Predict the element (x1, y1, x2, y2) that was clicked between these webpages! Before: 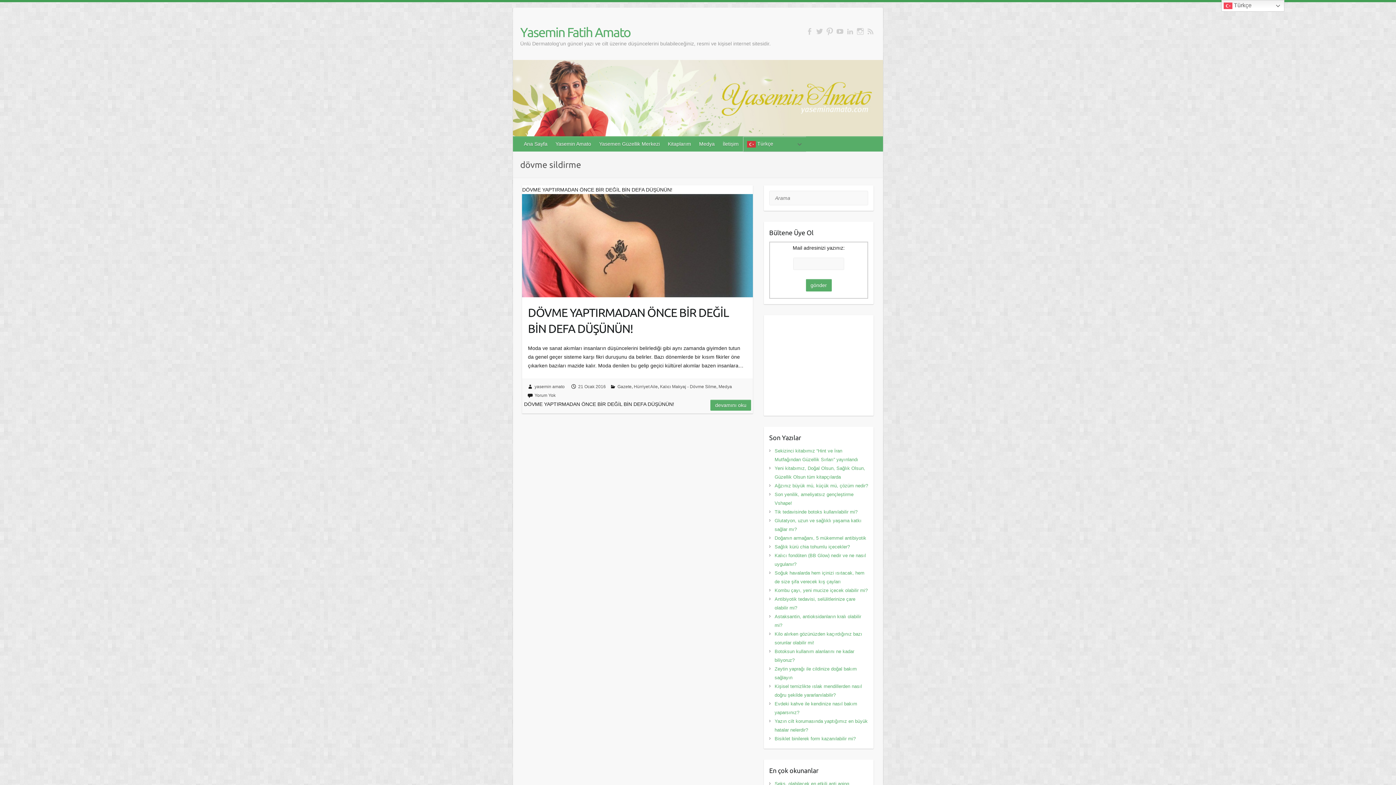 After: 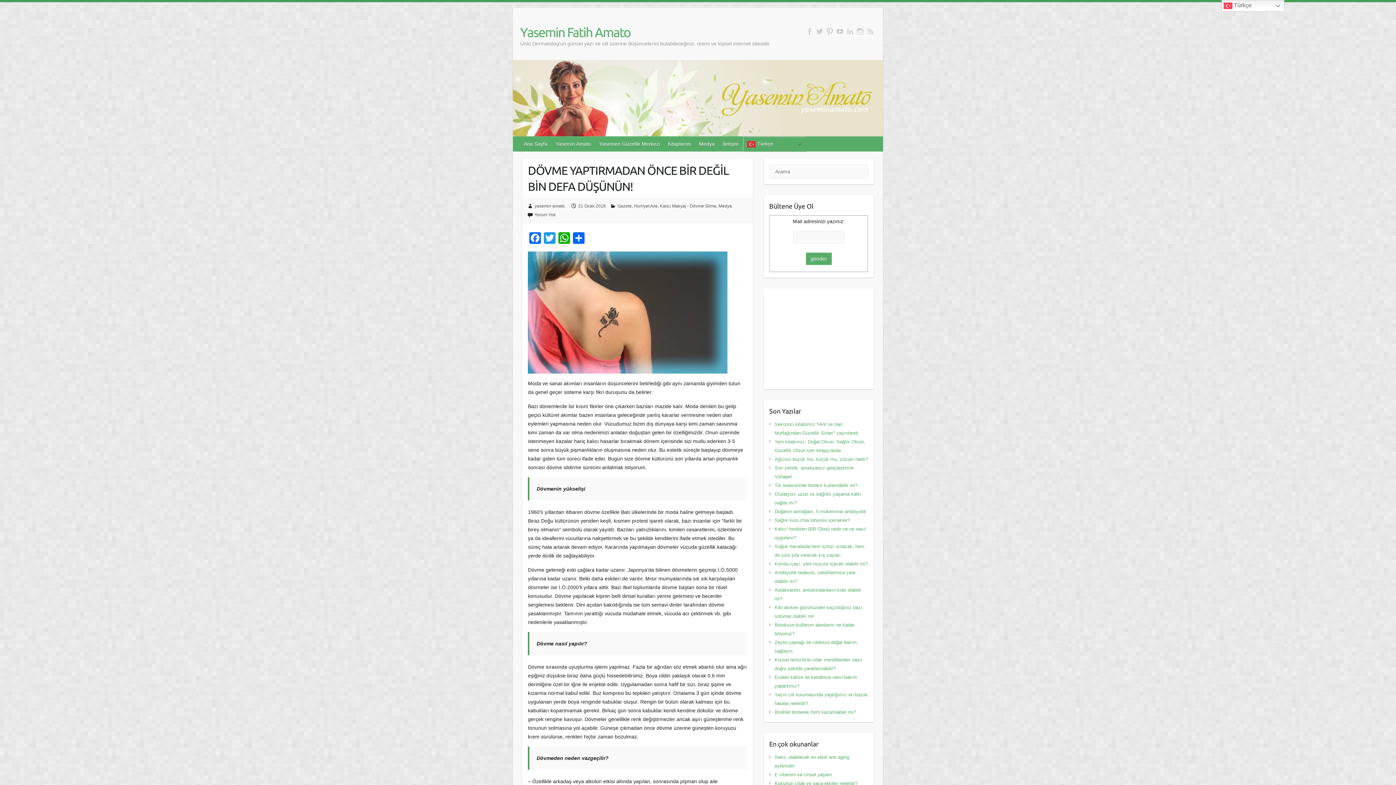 Action: bbox: (710, 400, 751, 410) label: devamını oku